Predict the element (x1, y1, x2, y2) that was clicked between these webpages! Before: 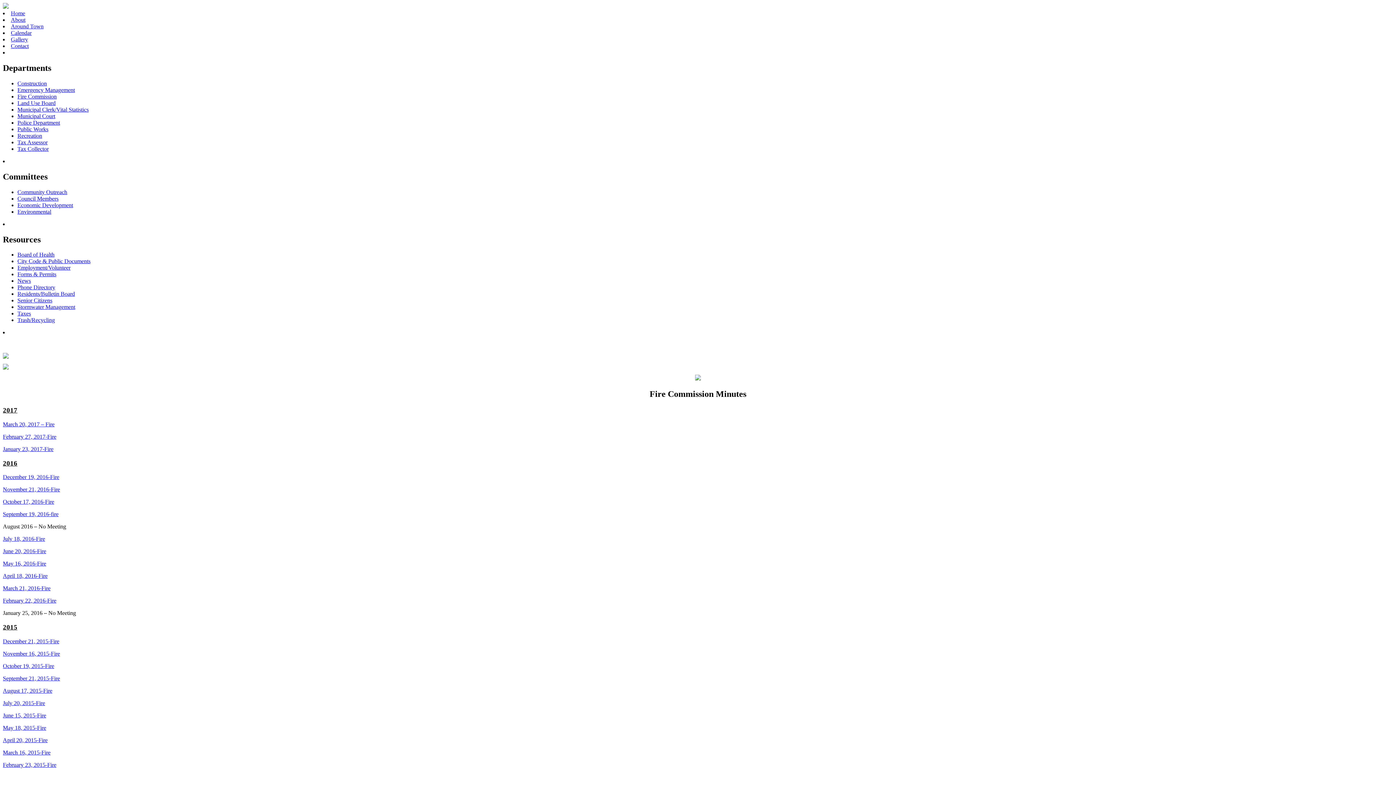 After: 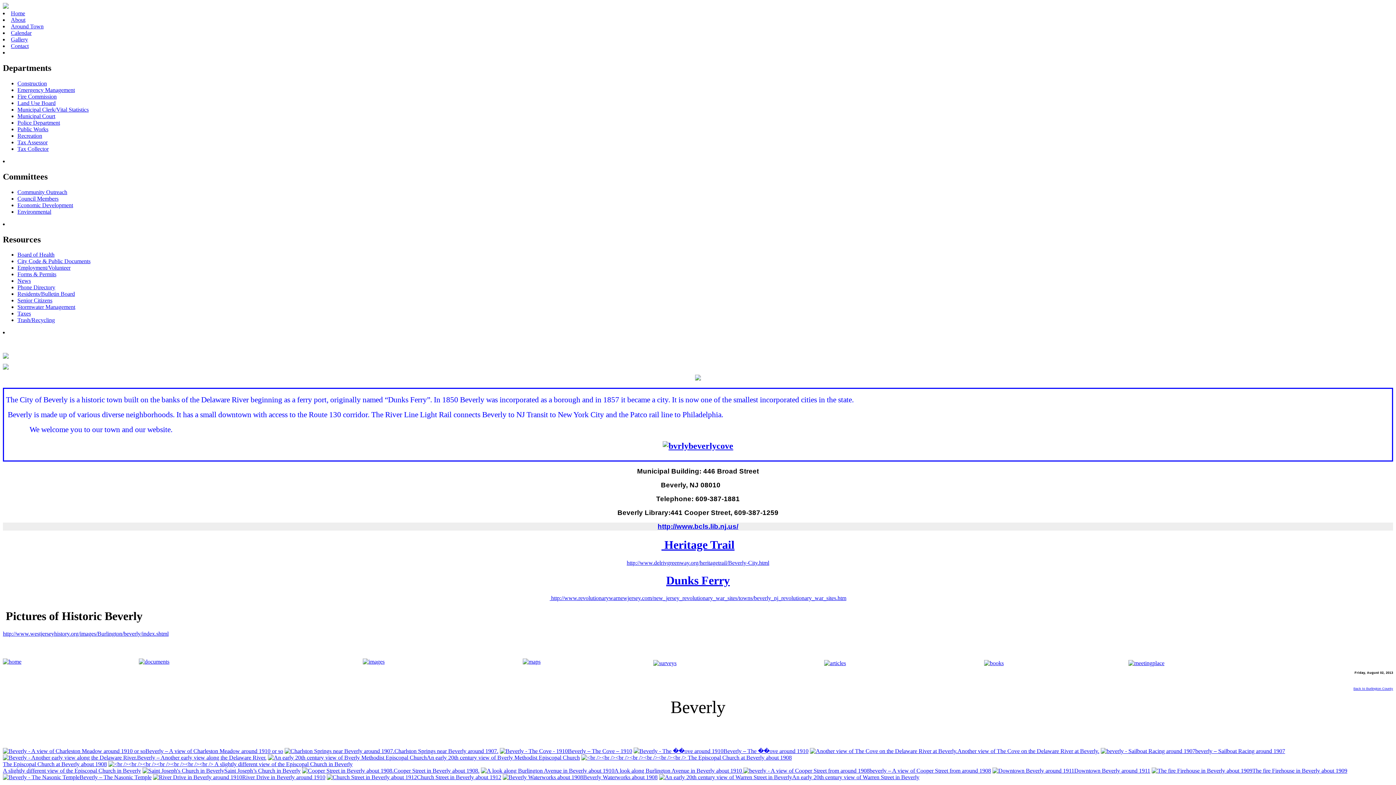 Action: label: About bbox: (10, 16, 25, 22)